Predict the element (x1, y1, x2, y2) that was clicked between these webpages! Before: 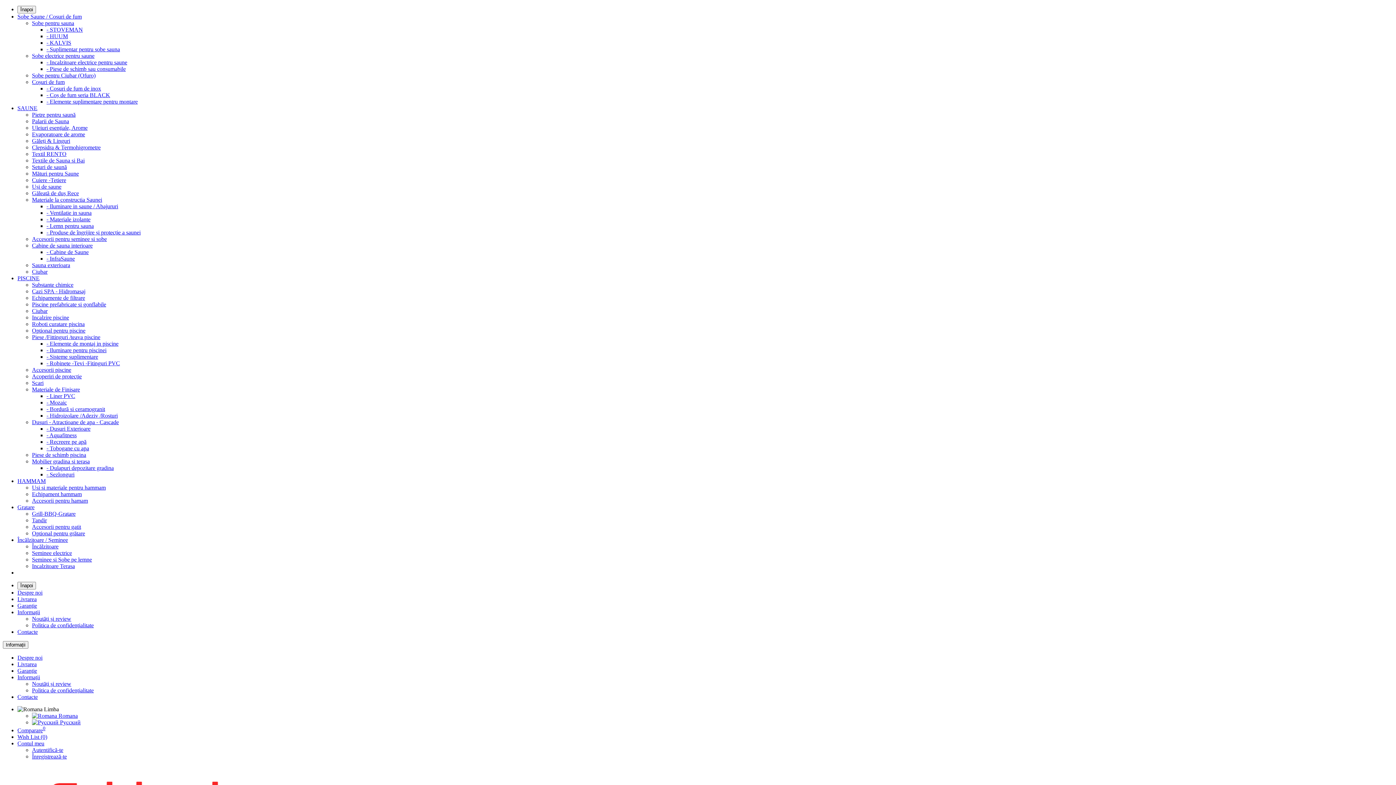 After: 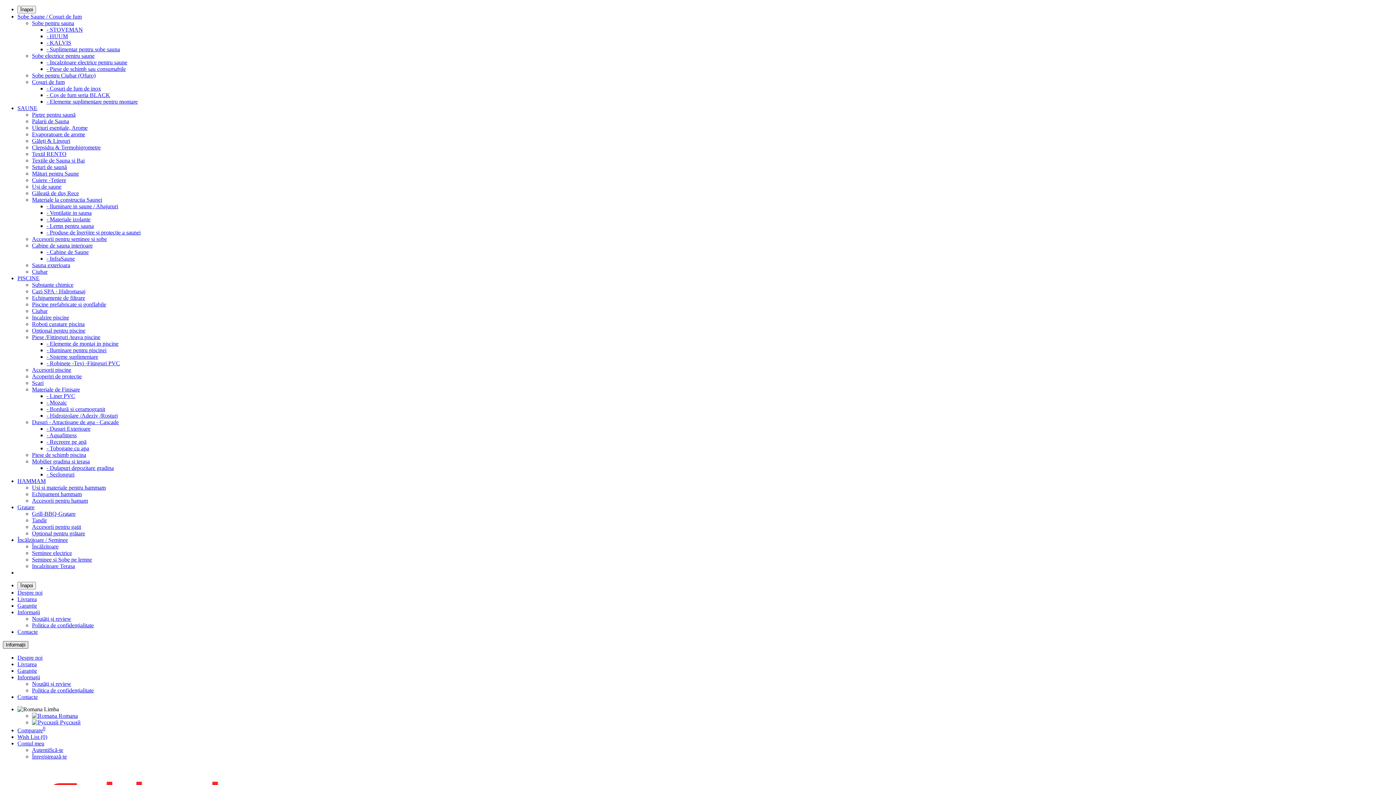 Action: bbox: (2, 641, 28, 649) label: Informații